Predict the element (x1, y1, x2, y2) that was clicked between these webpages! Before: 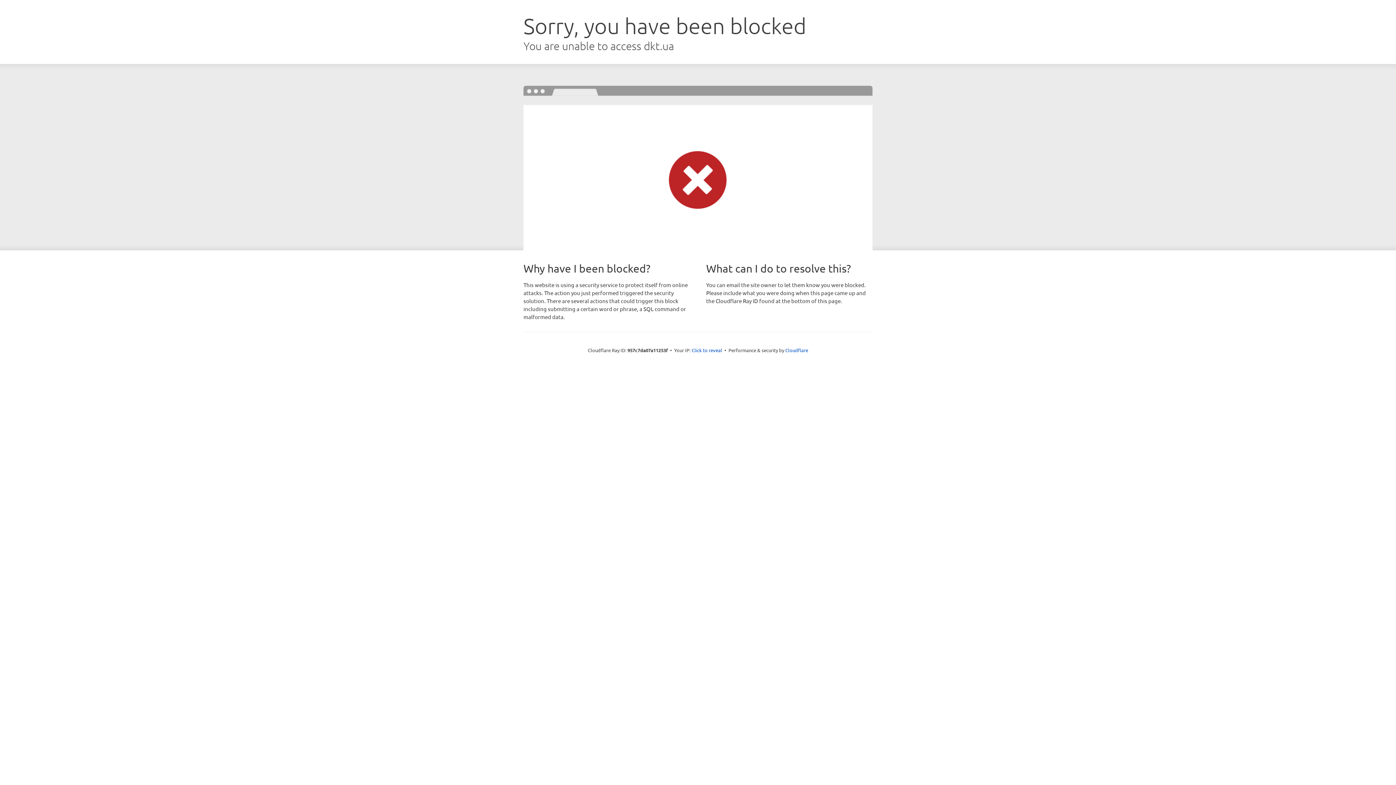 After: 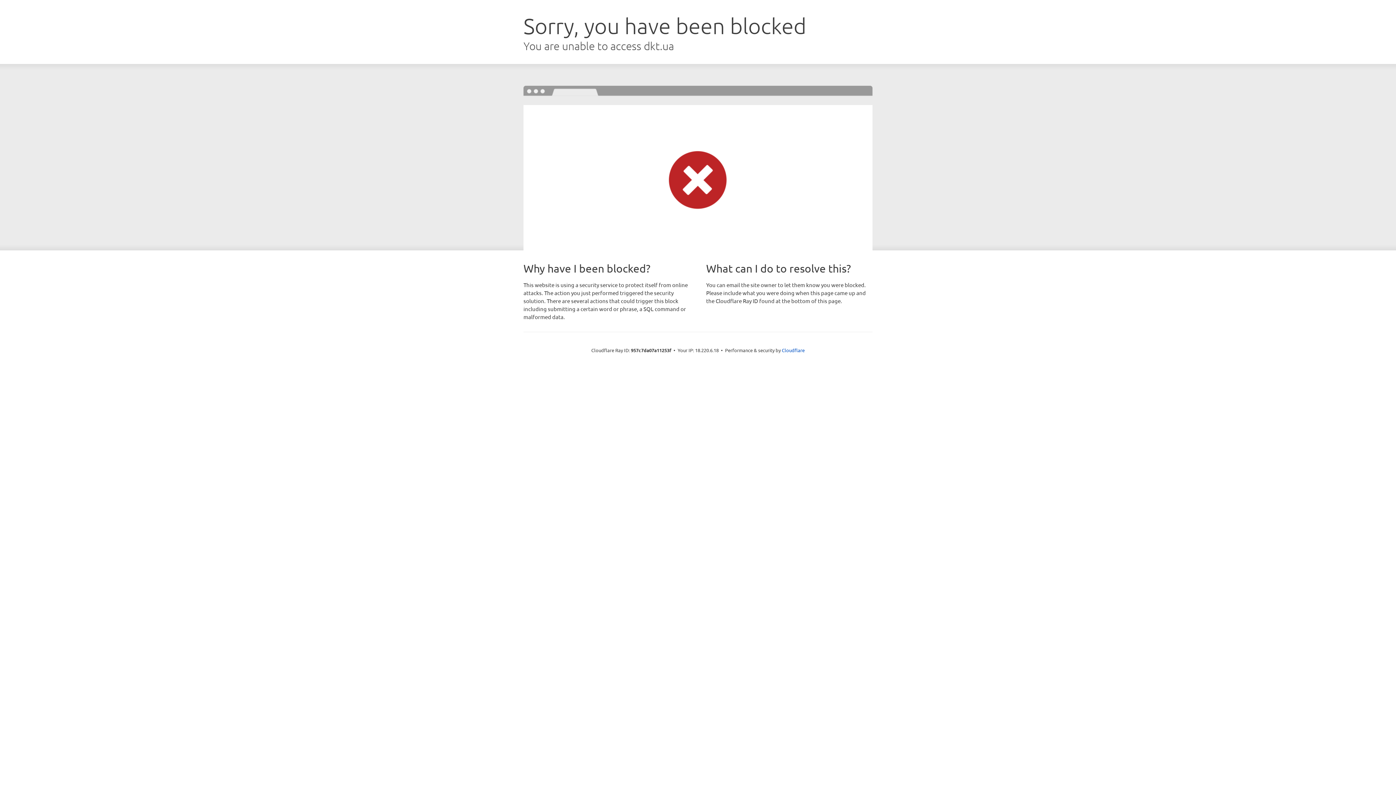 Action: bbox: (691, 346, 722, 353) label: Click to reveal